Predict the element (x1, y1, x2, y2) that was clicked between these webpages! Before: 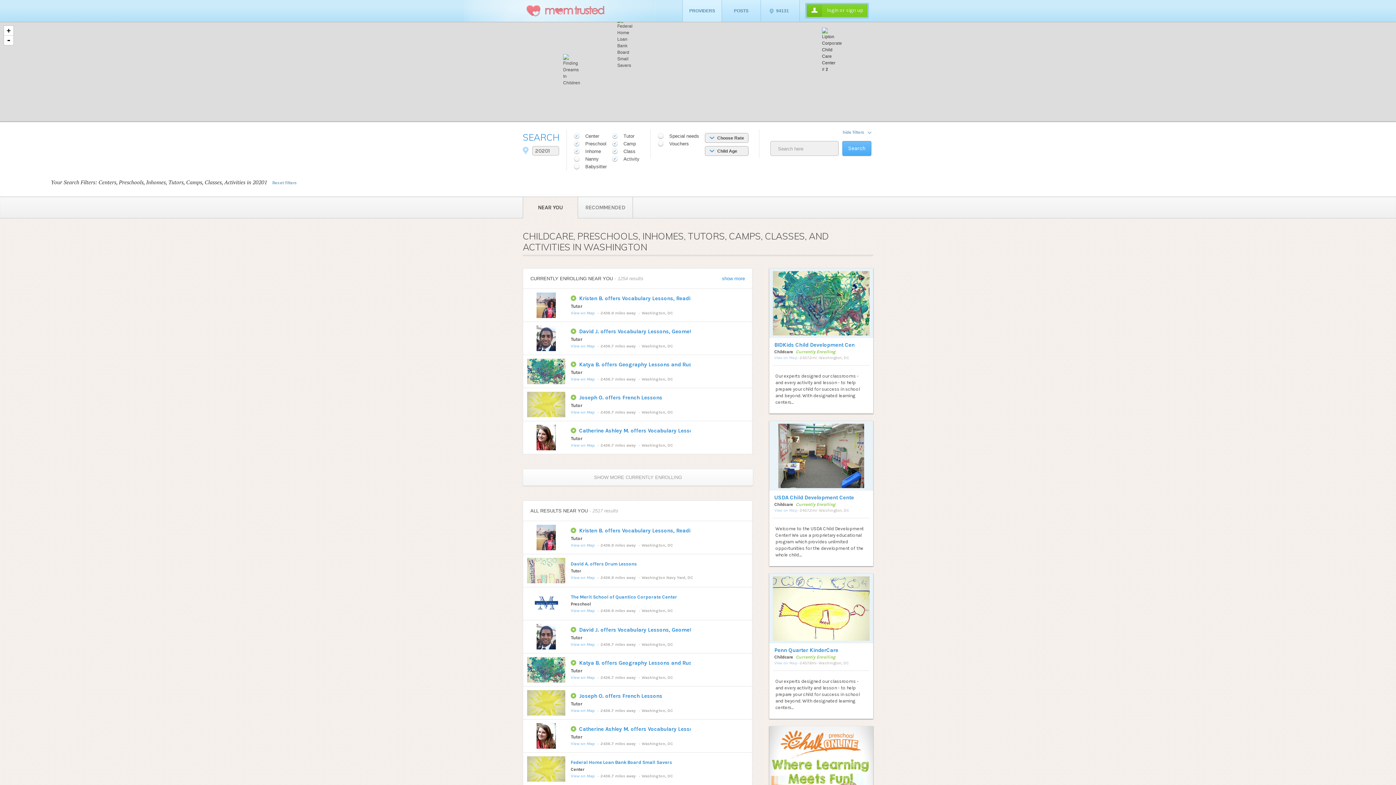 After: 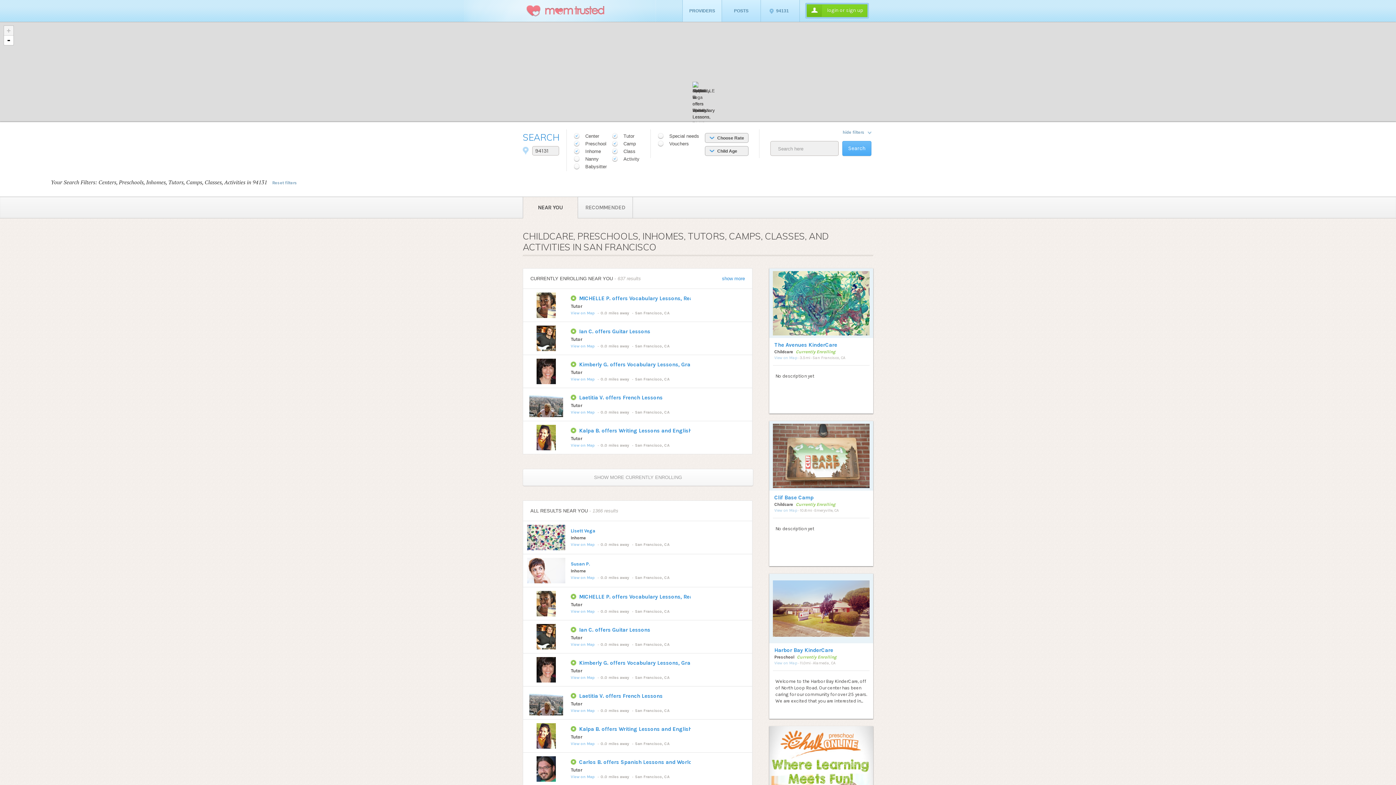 Action: bbox: (523, 197, 577, 218) label: NEAR YOU